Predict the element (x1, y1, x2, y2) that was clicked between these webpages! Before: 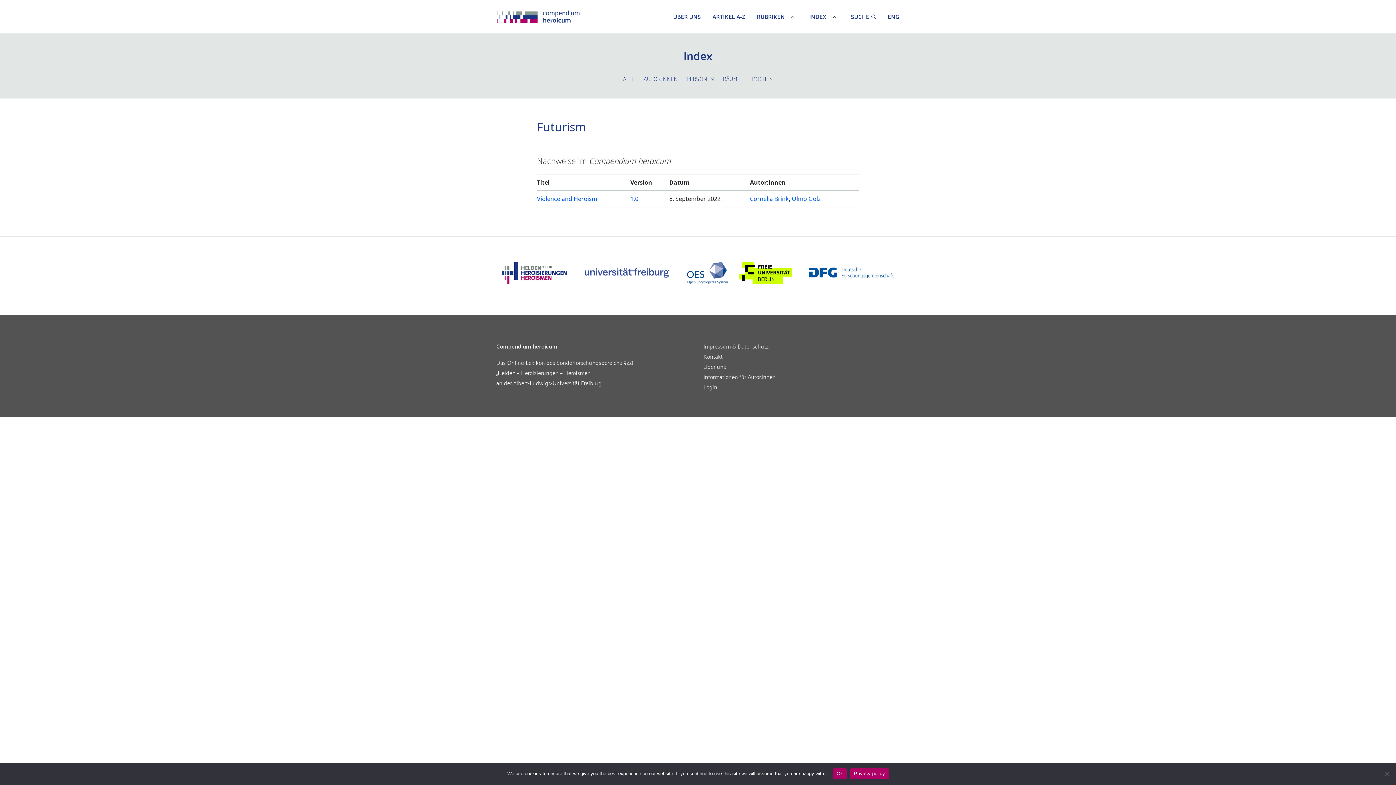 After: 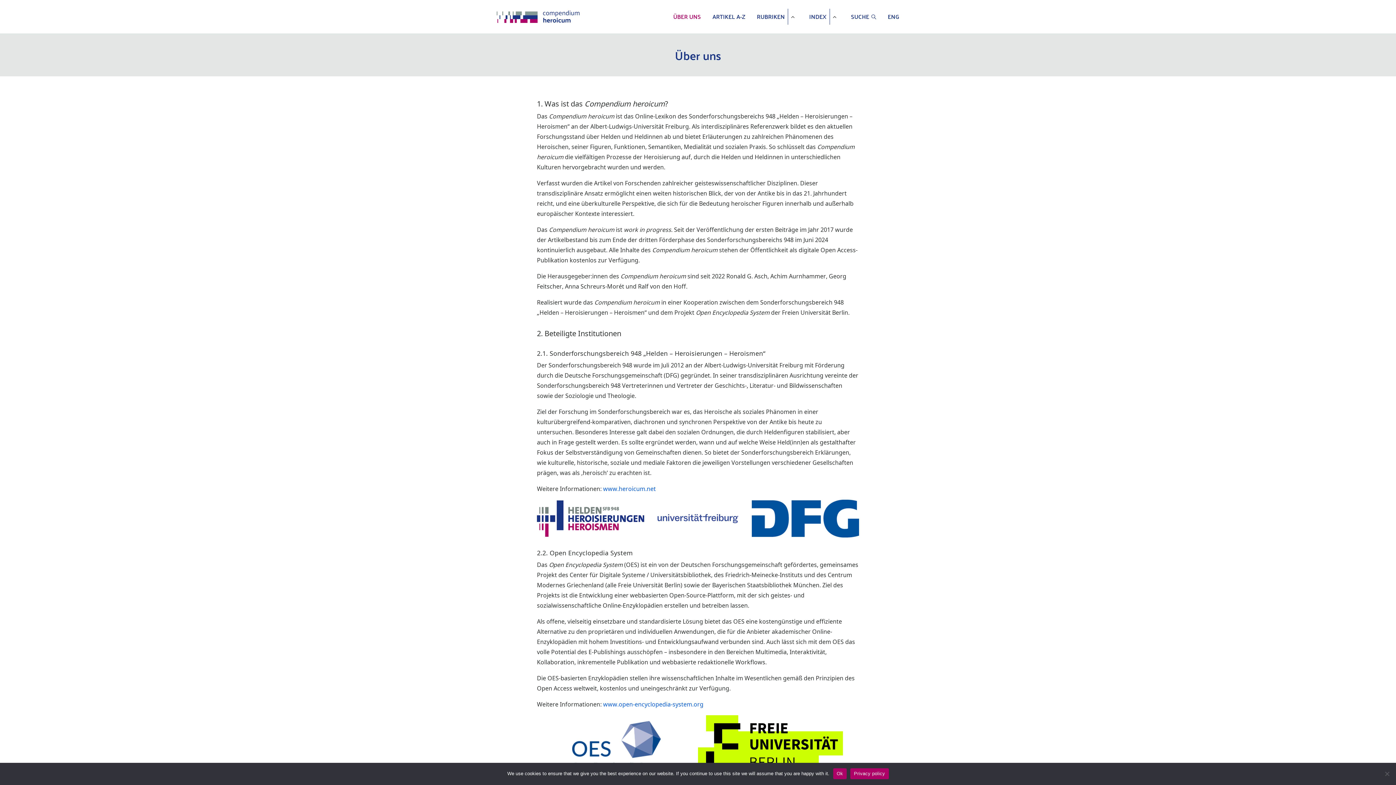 Action: label: Informationen für Autor:innen bbox: (703, 371, 776, 381)